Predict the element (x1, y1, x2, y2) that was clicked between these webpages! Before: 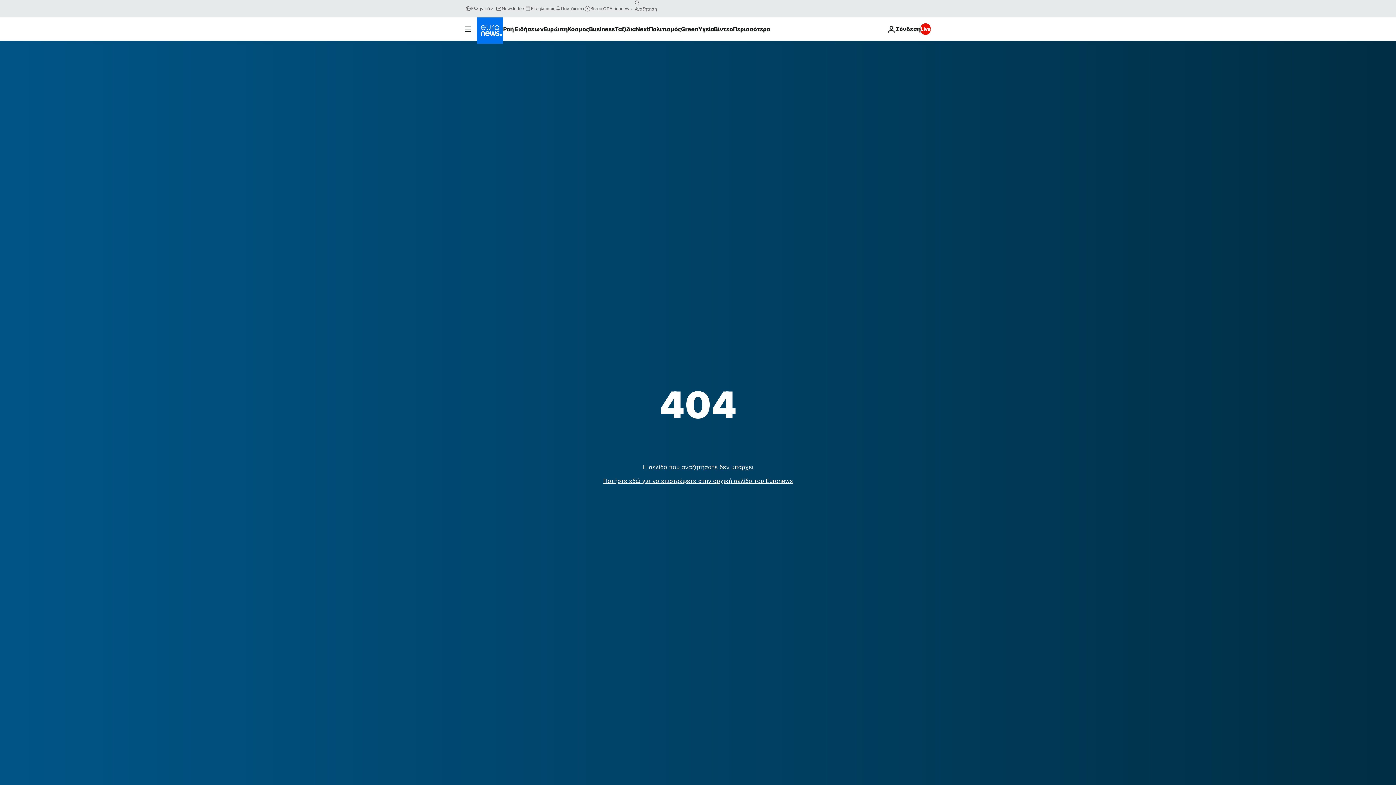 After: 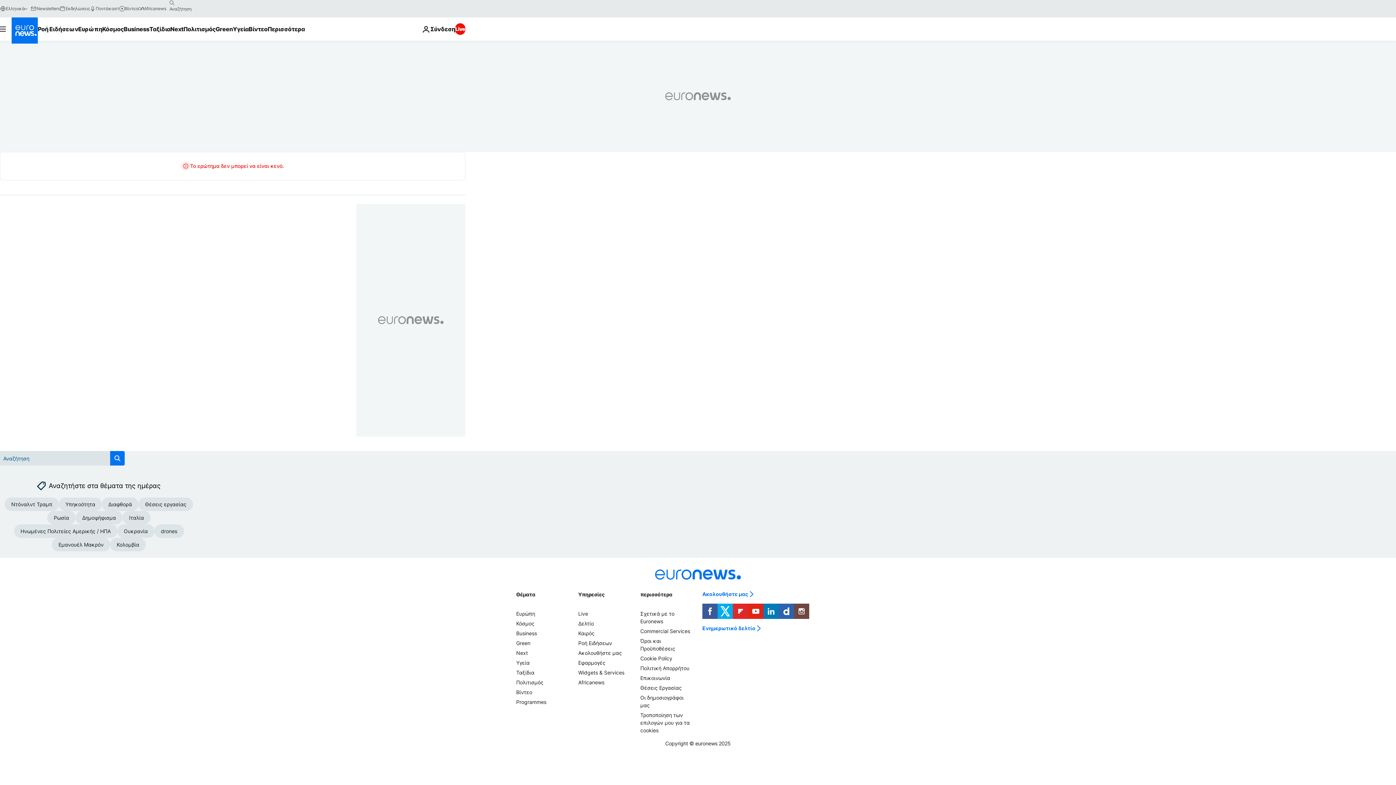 Action: bbox: (631, -2, 643, 8) label: search button